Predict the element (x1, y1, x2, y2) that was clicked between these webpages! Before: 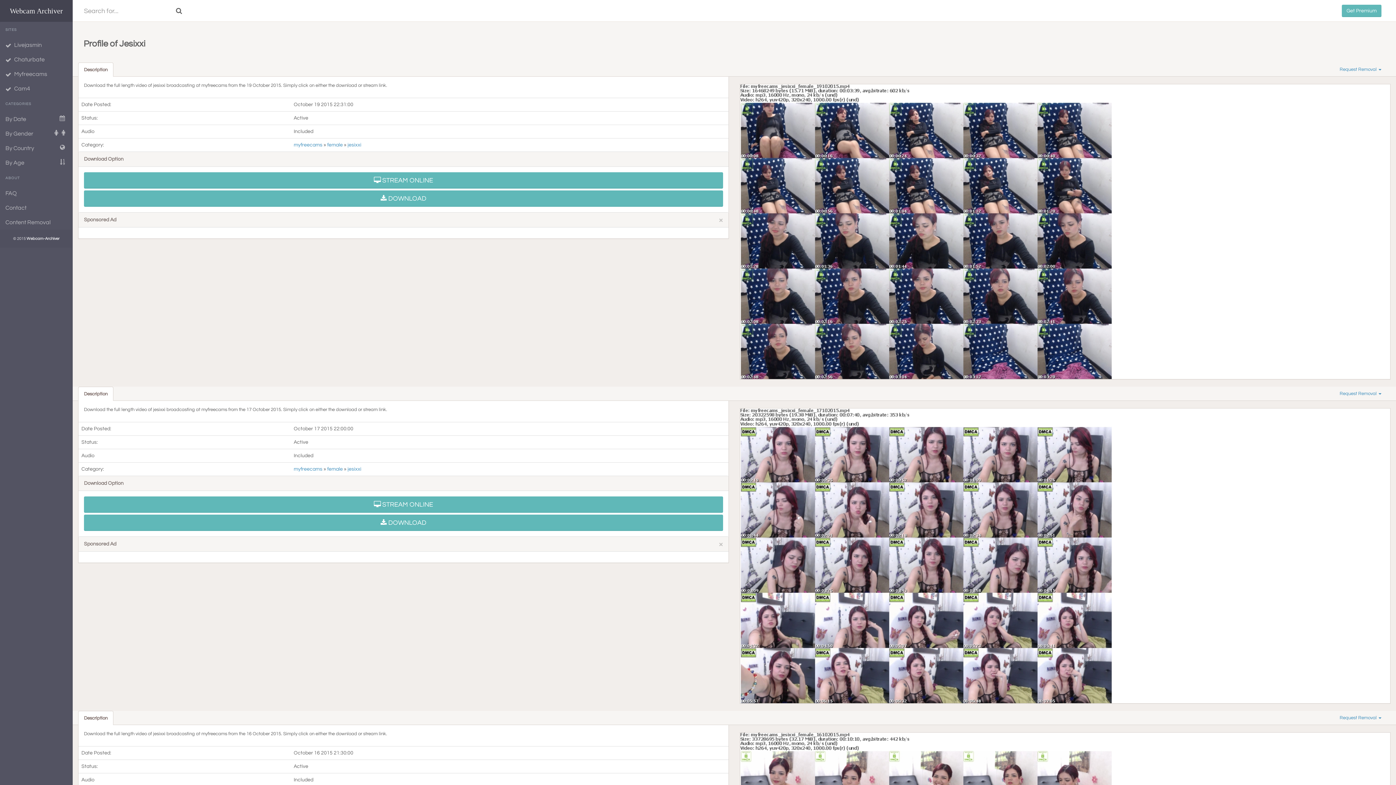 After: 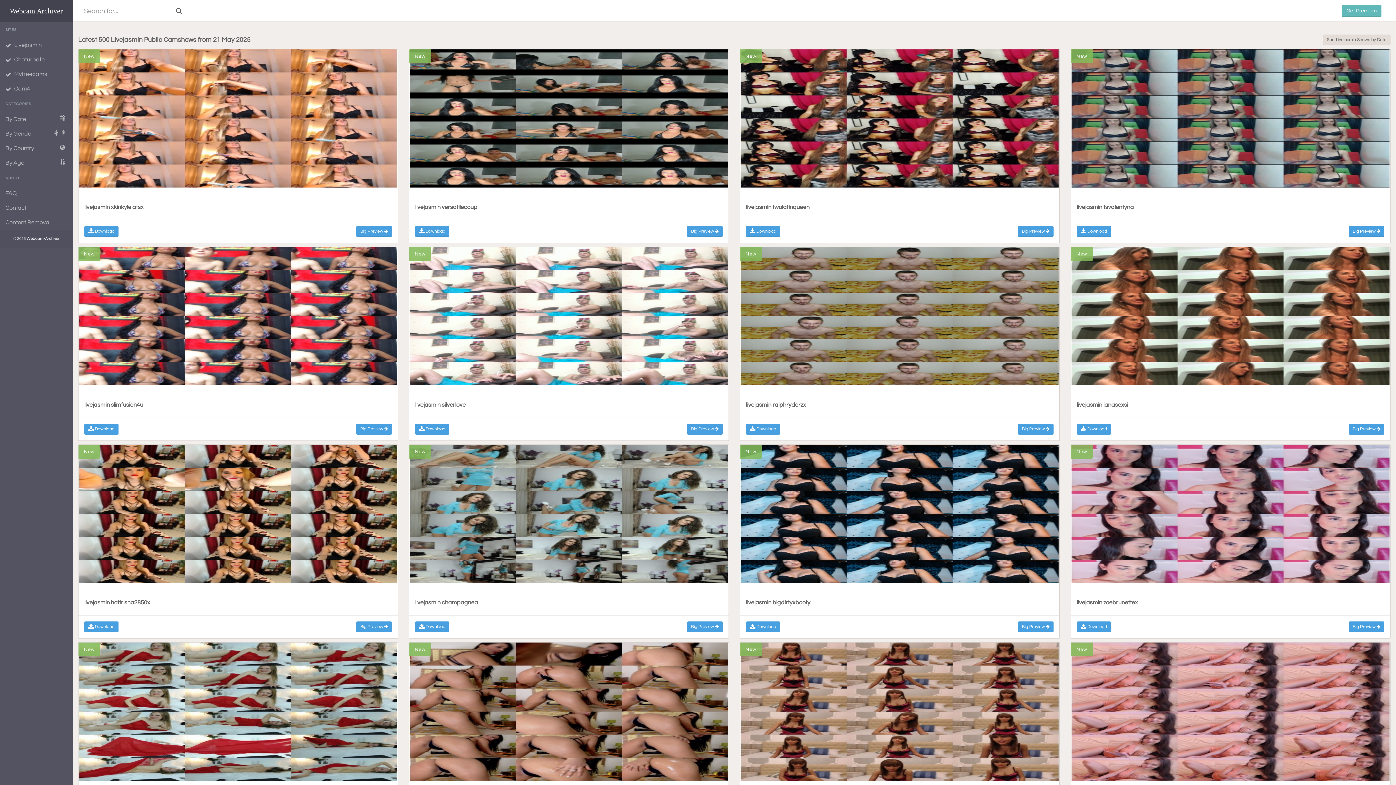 Action: bbox: (0, 37, 72, 52) label:  Livejasmin